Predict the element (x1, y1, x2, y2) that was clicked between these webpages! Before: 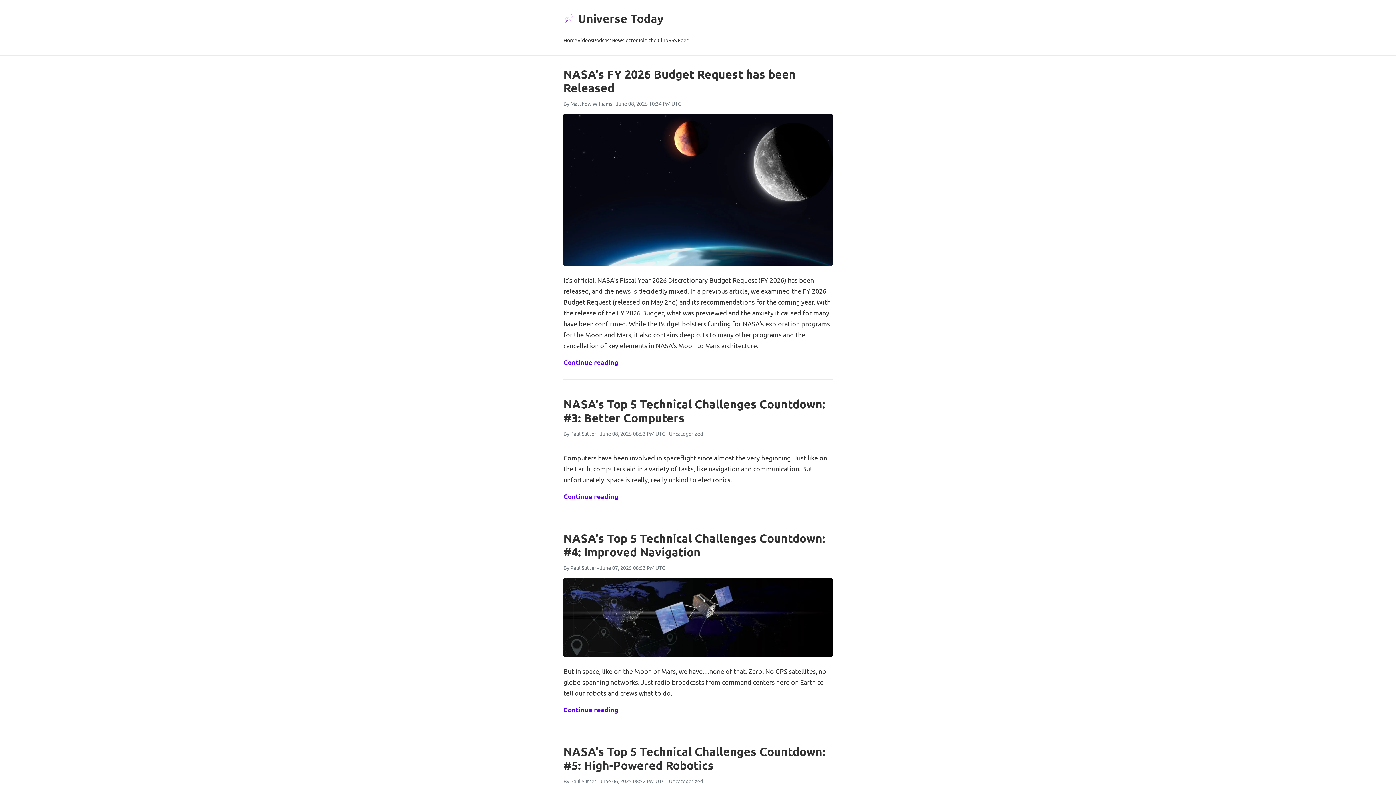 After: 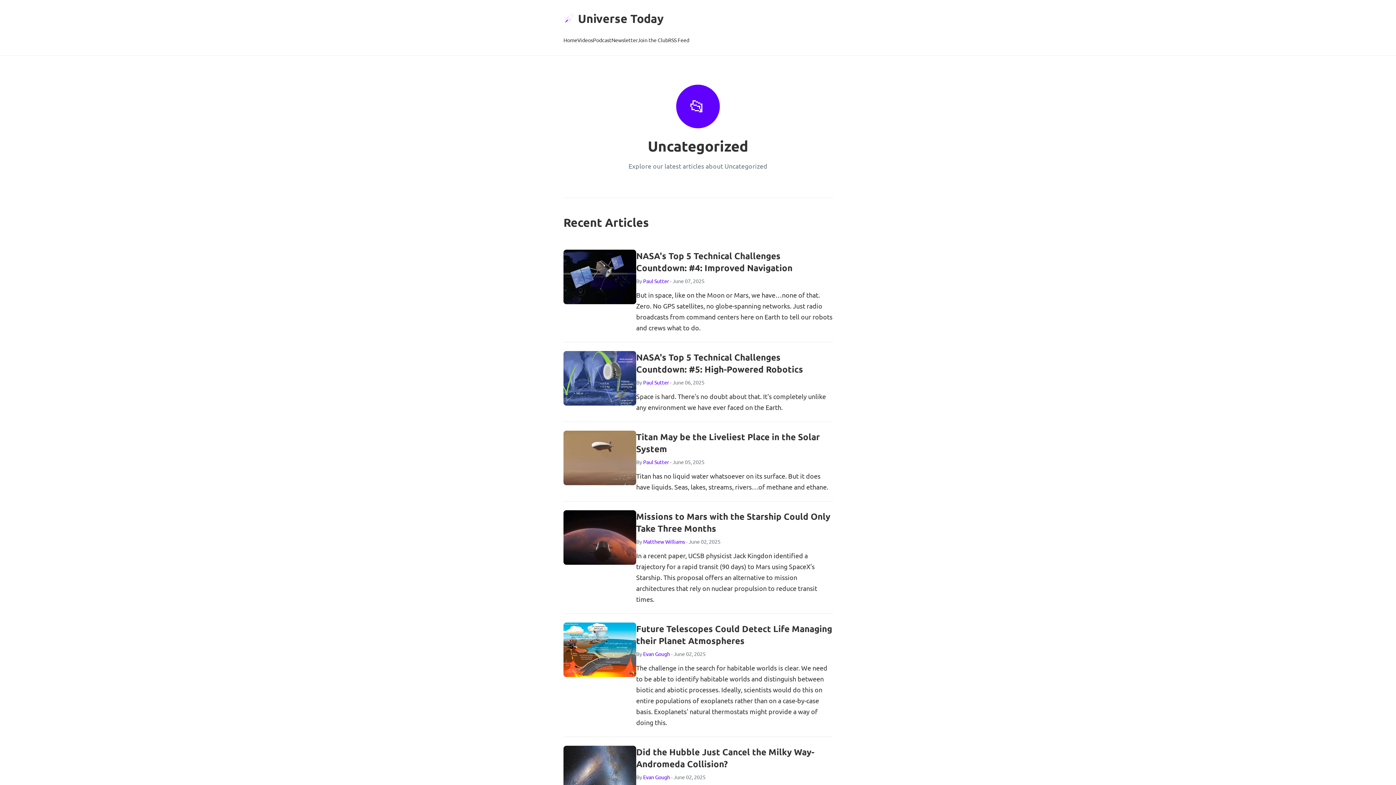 Action: bbox: (669, 430, 703, 437) label: Uncategorized